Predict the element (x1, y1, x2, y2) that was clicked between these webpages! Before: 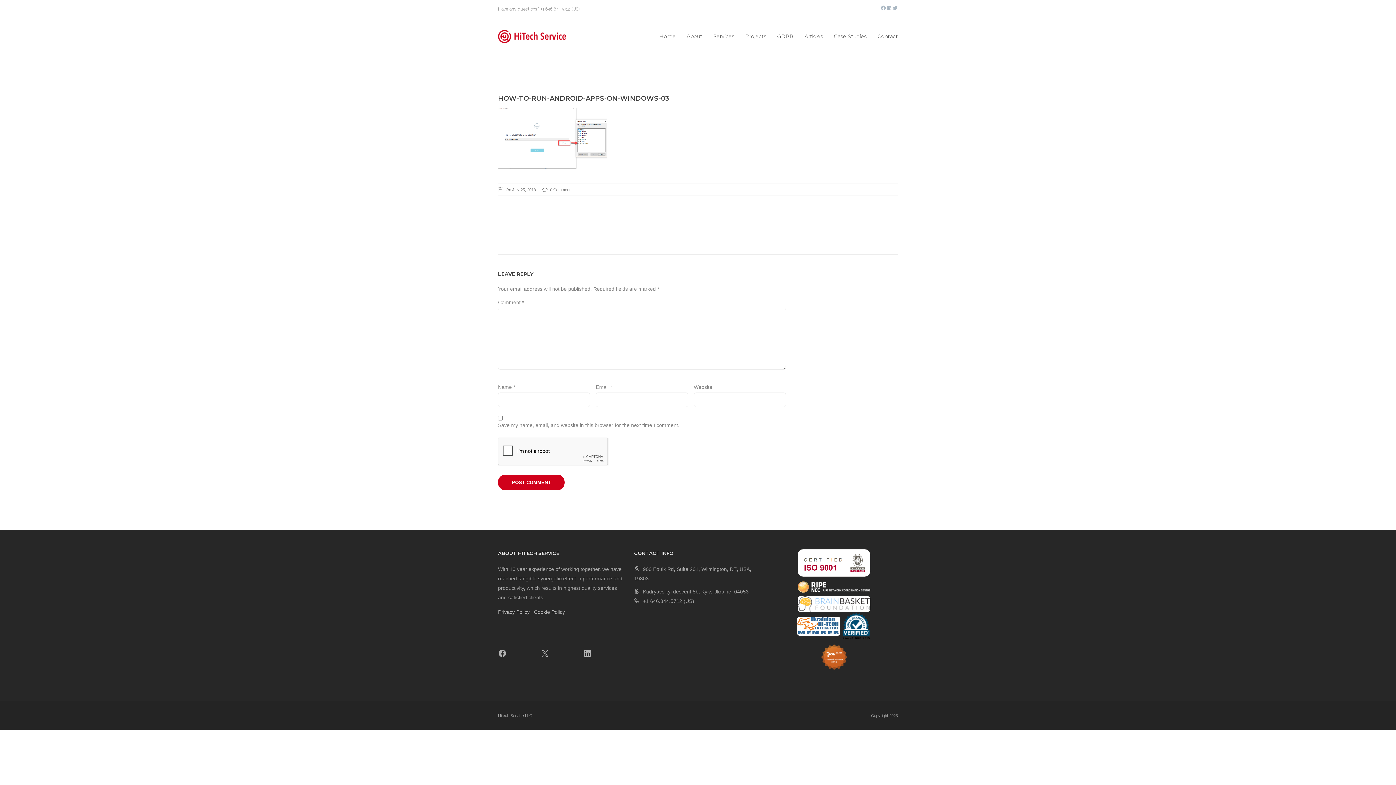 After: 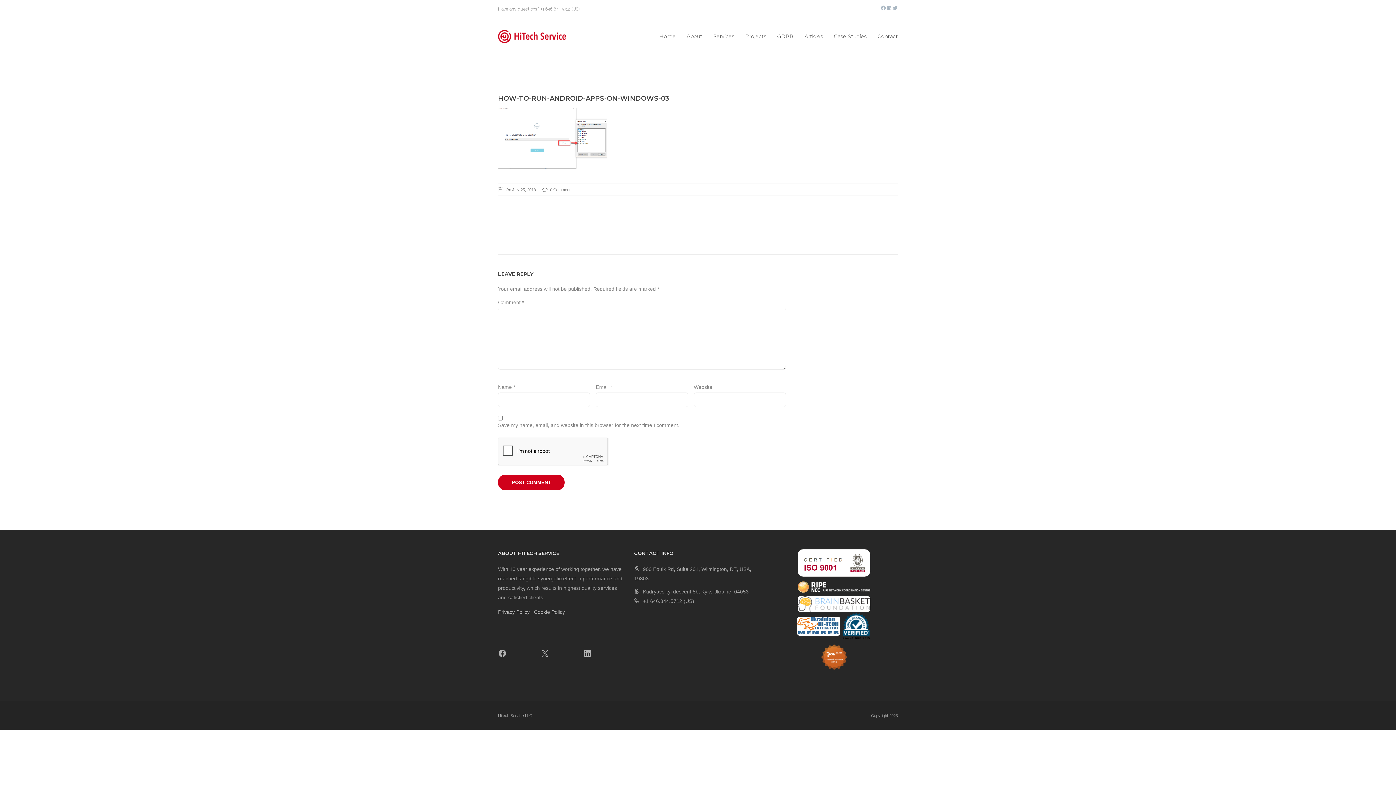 Action: bbox: (821, 652, 847, 658)